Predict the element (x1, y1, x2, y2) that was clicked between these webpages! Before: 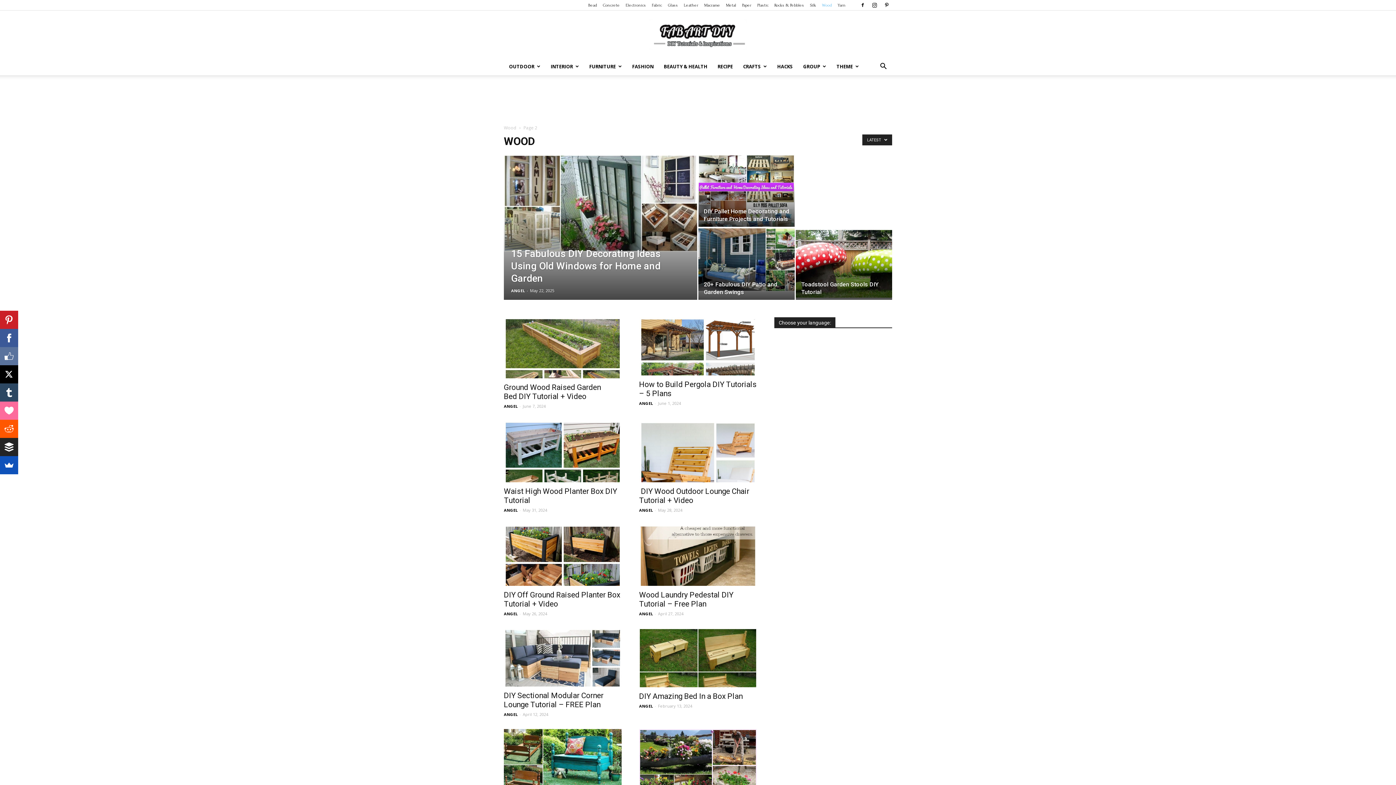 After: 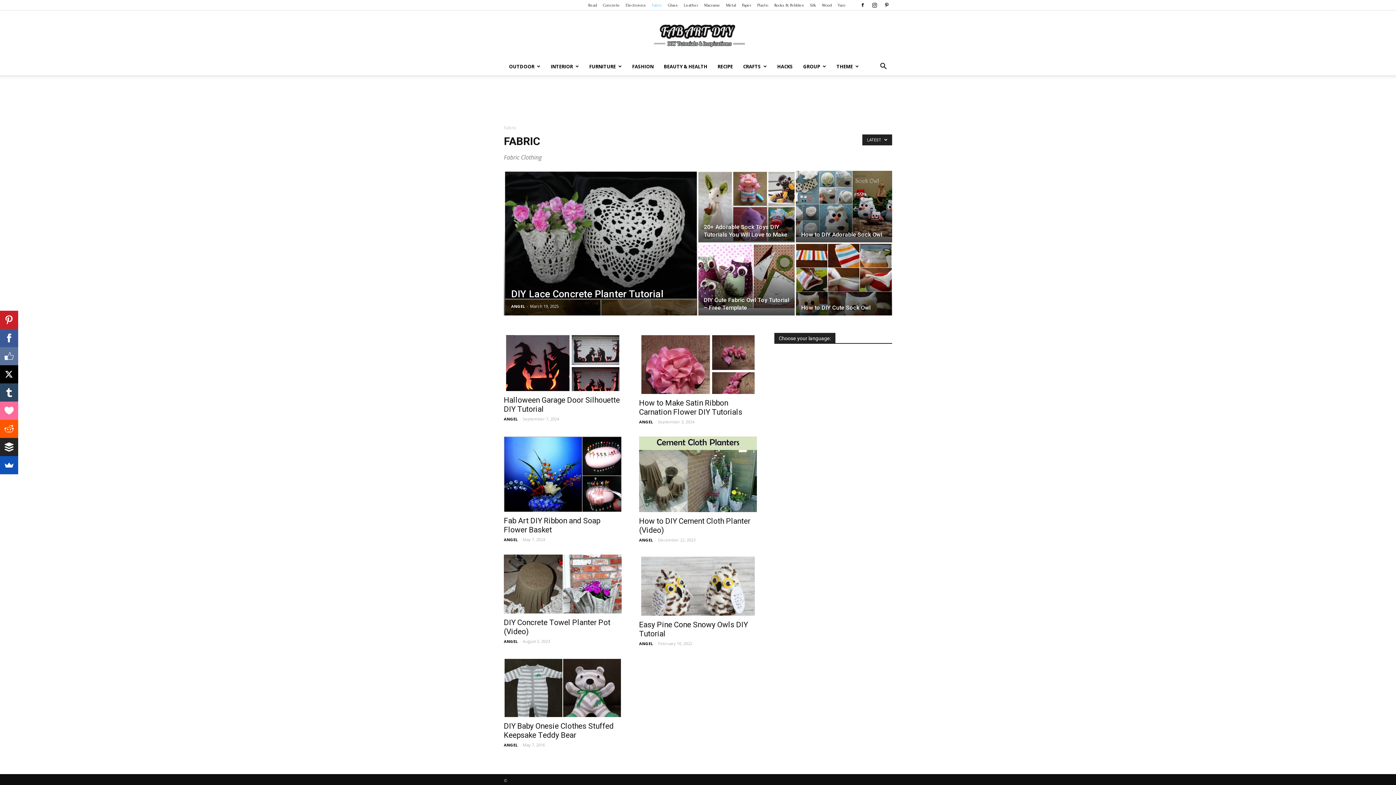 Action: label: Fabric bbox: (652, 2, 662, 7)